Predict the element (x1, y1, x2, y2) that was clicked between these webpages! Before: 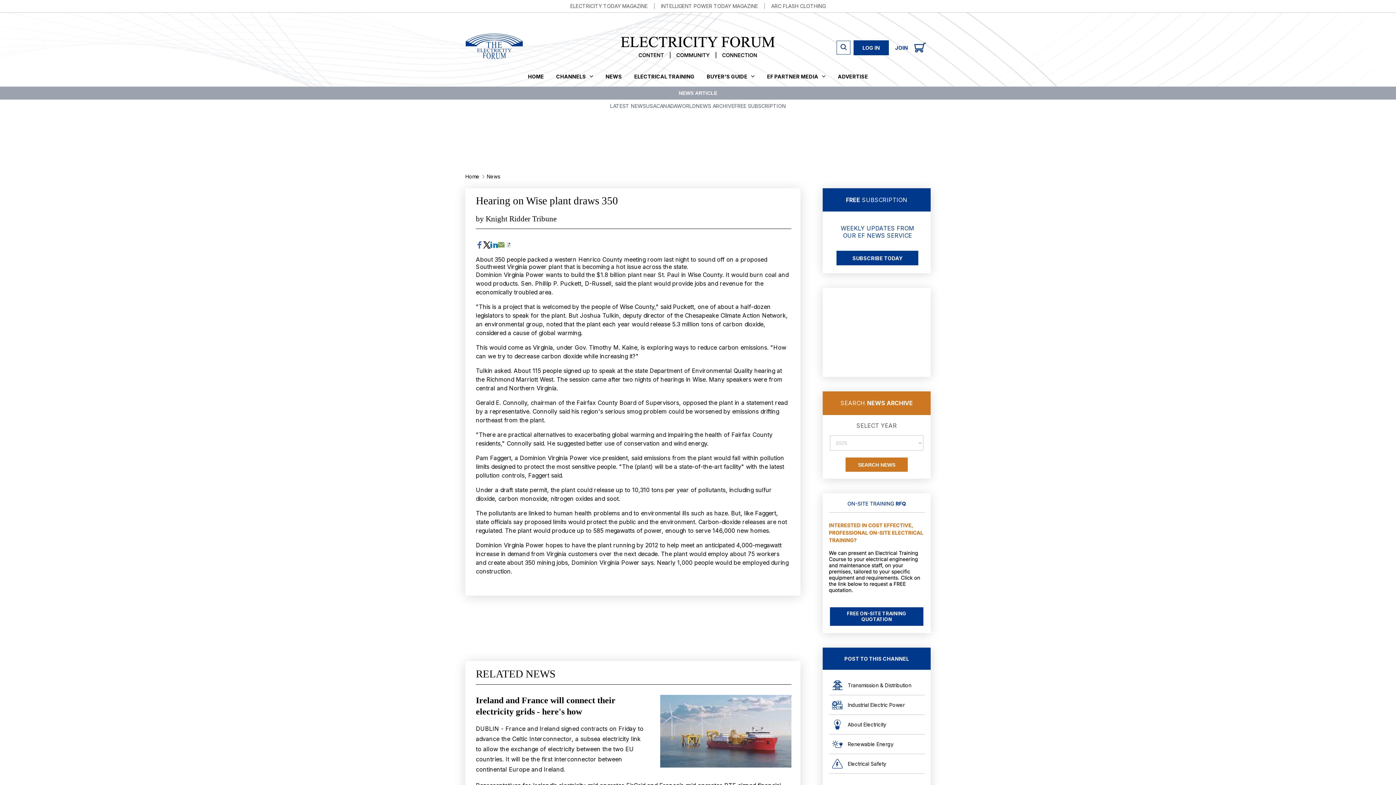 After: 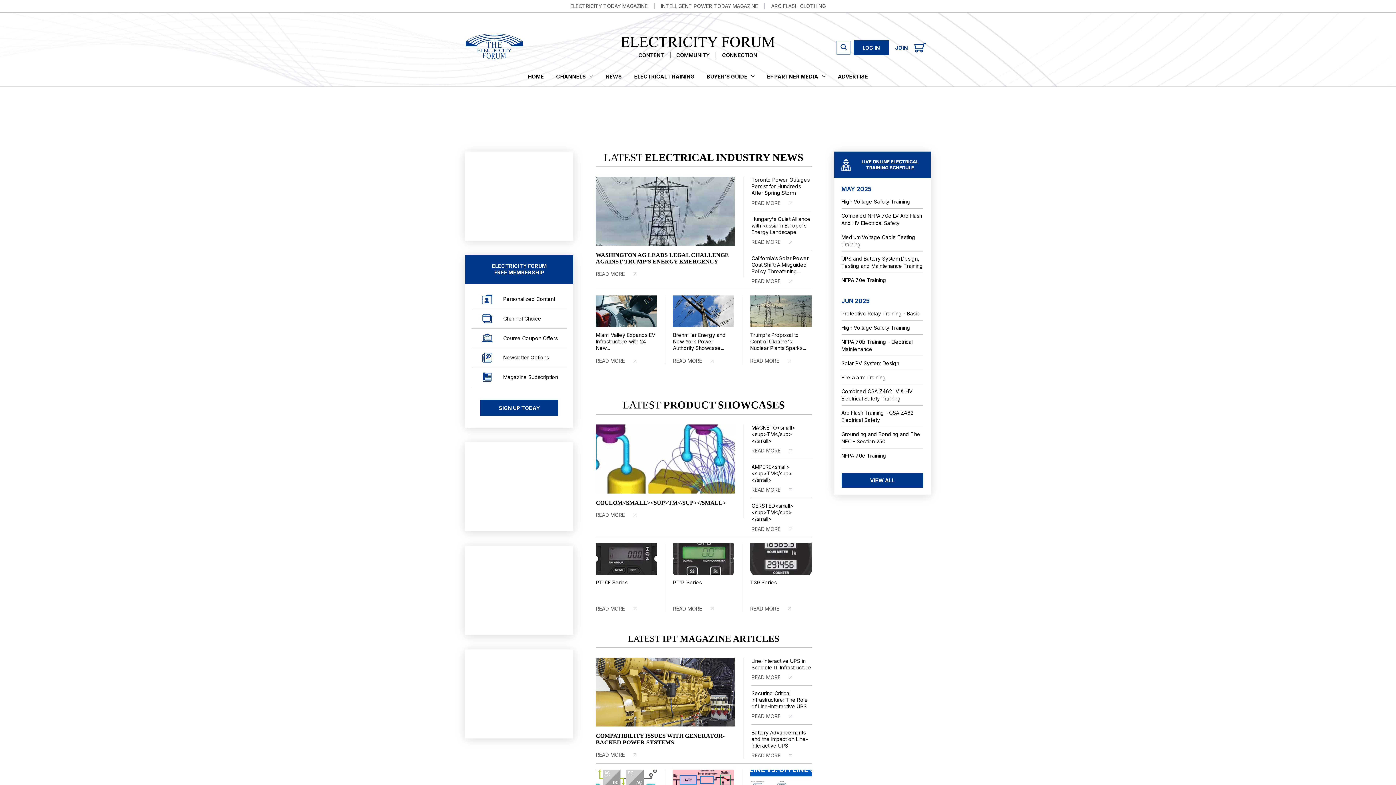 Action: bbox: (465, 53, 522, 60) label: Electricity Forum logo